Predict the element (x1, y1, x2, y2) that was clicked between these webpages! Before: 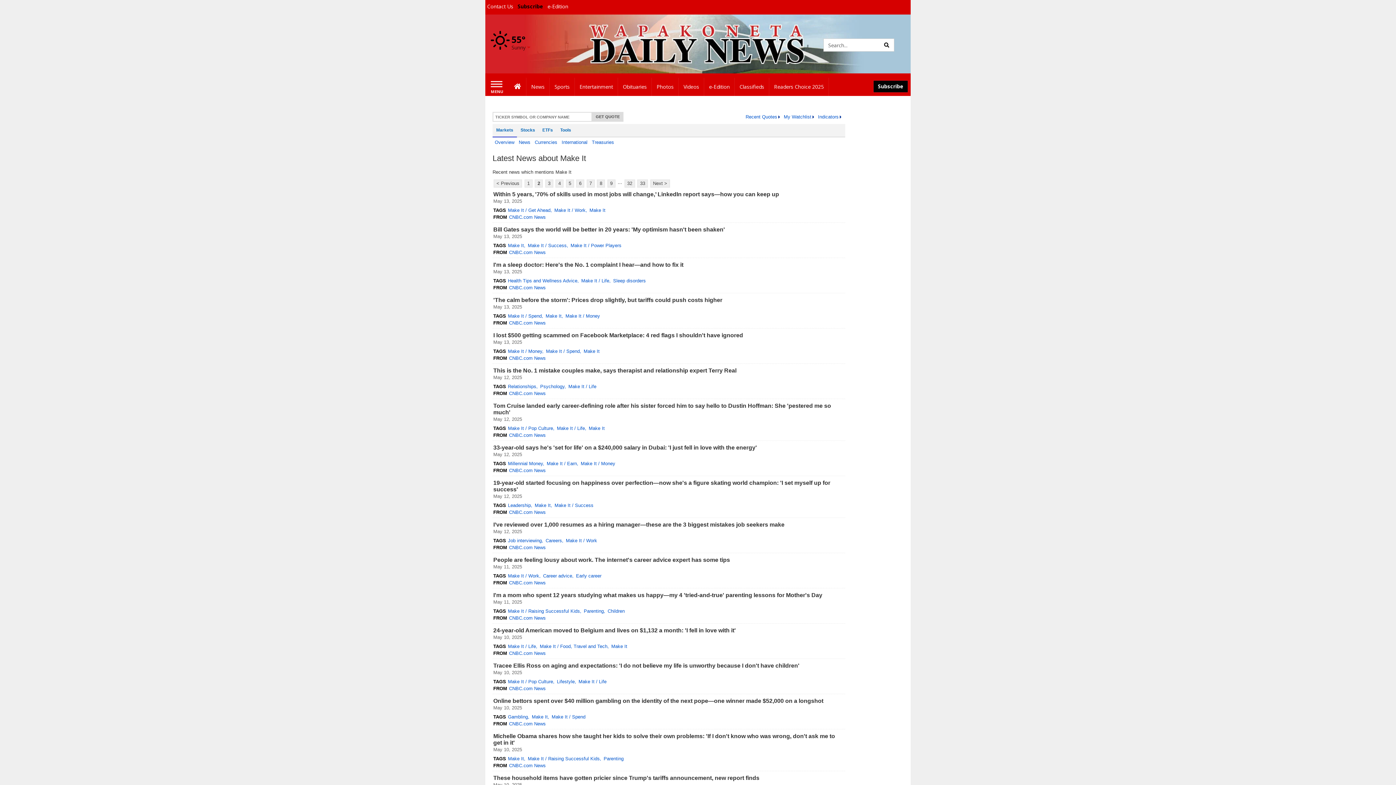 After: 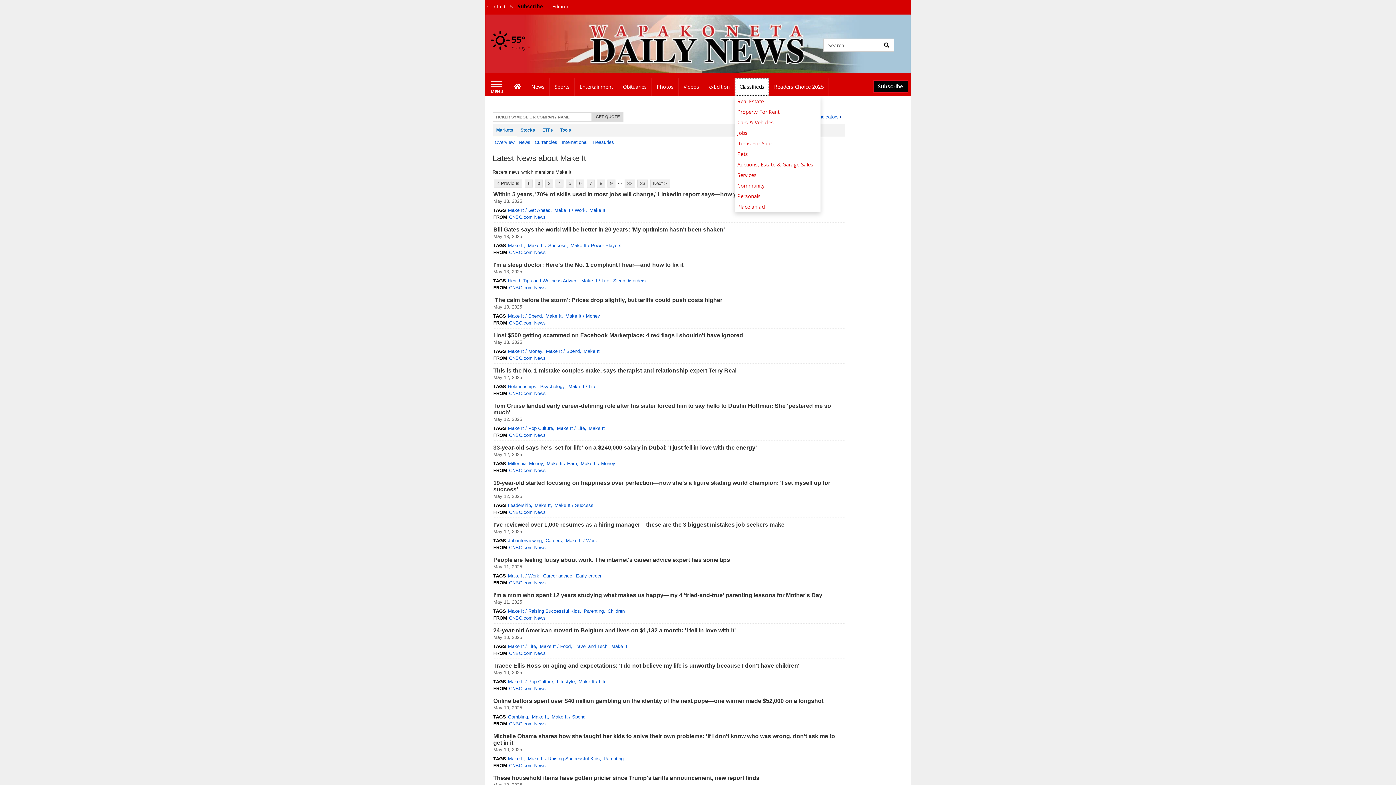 Action: label: Classifieds bbox: (735, 77, 769, 96)